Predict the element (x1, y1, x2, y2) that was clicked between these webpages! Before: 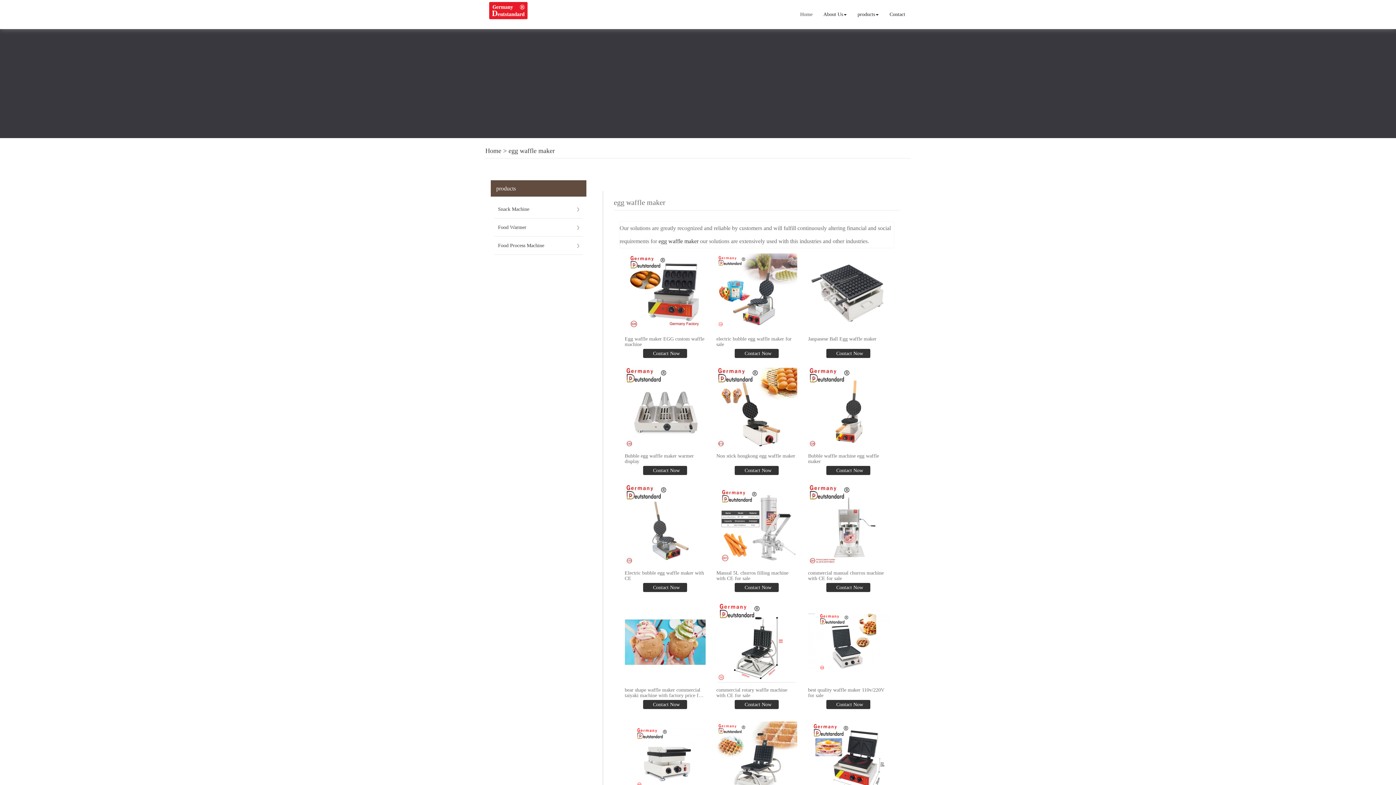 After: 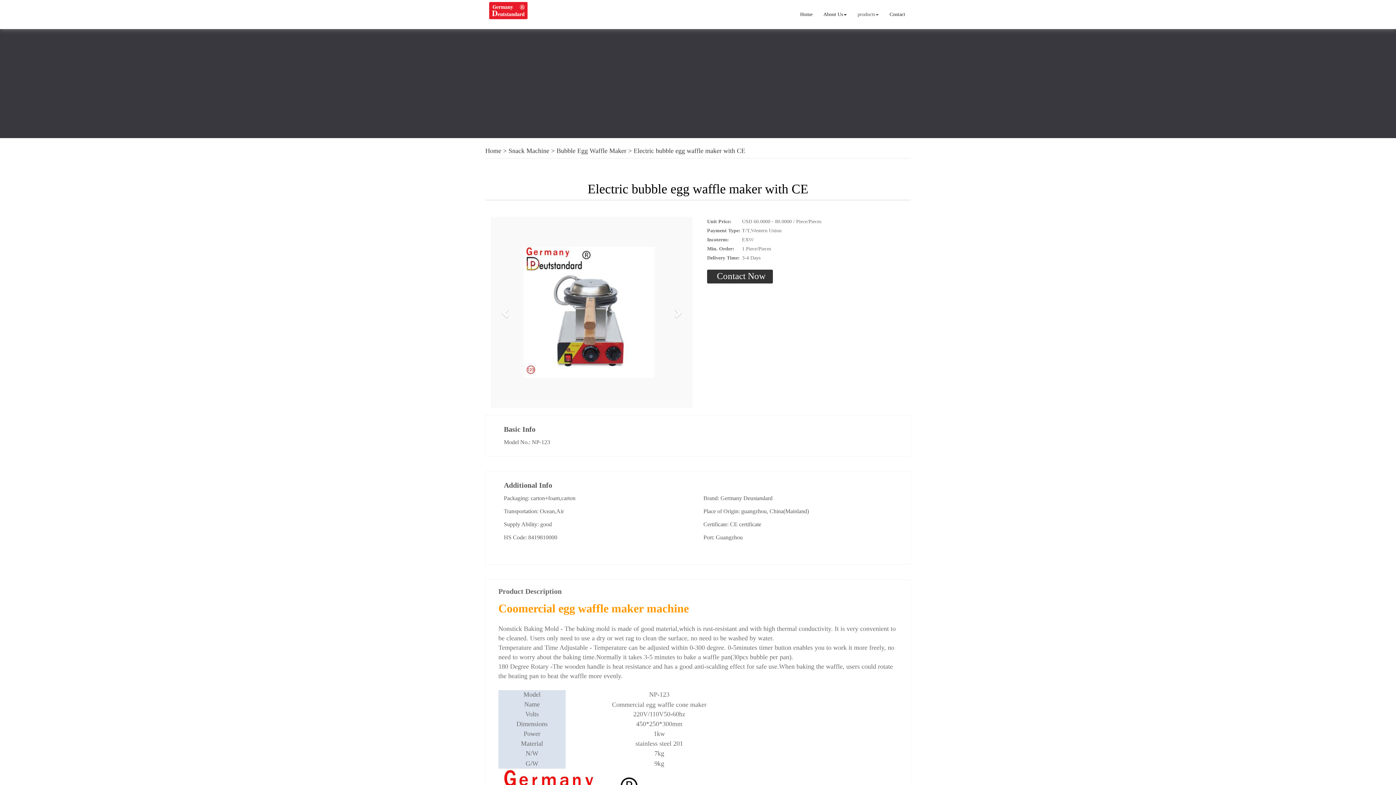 Action: bbox: (624, 482, 705, 568)